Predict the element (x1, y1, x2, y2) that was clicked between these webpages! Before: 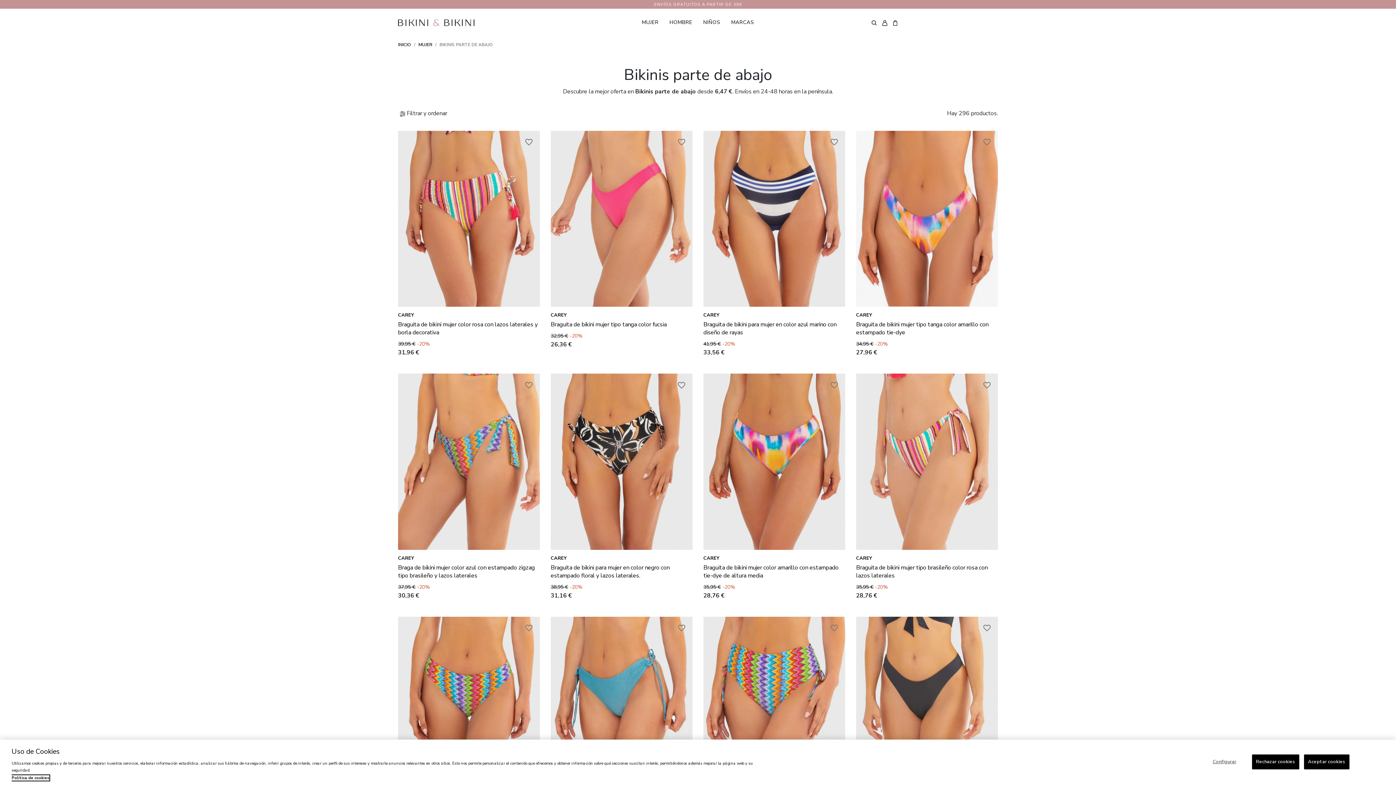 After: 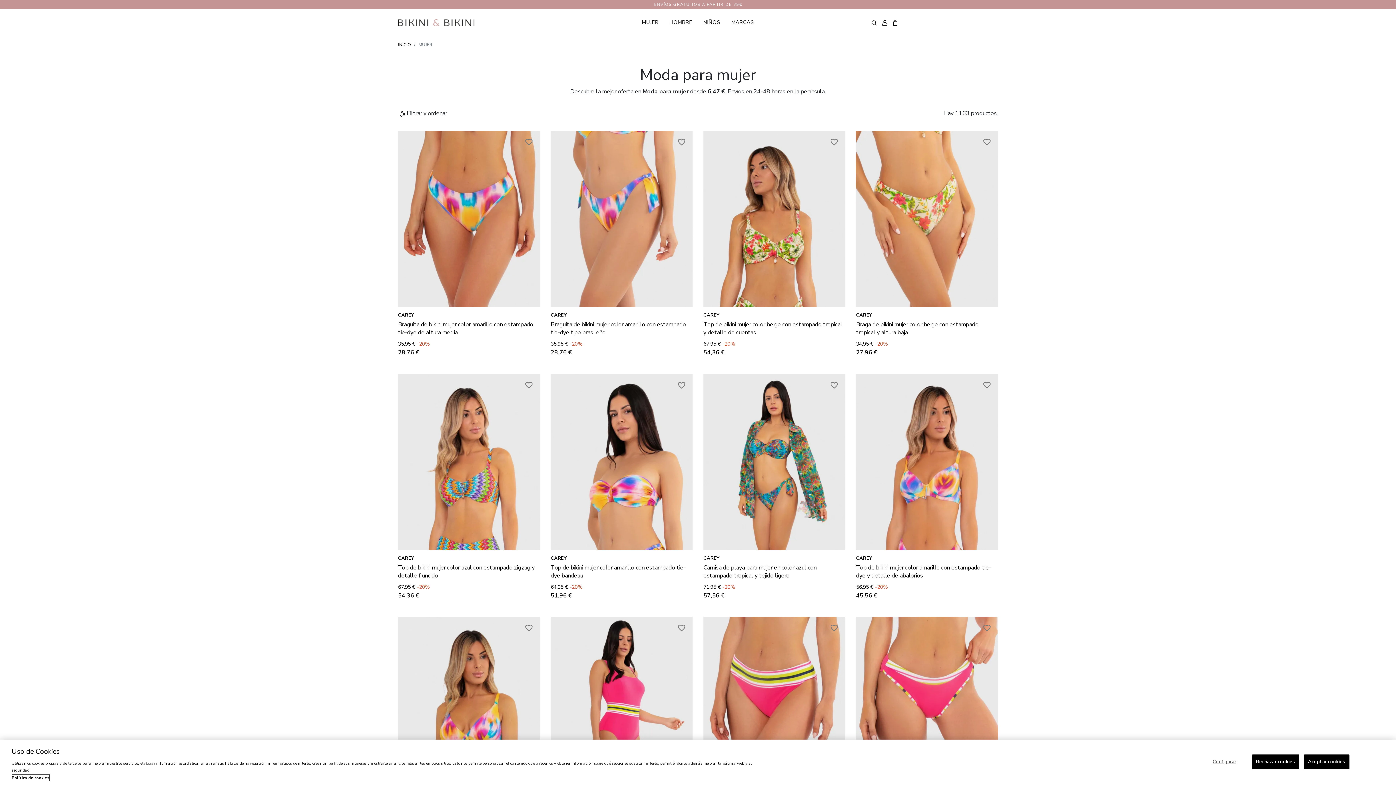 Action: label: MUJER bbox: (636, 8, 664, 36)